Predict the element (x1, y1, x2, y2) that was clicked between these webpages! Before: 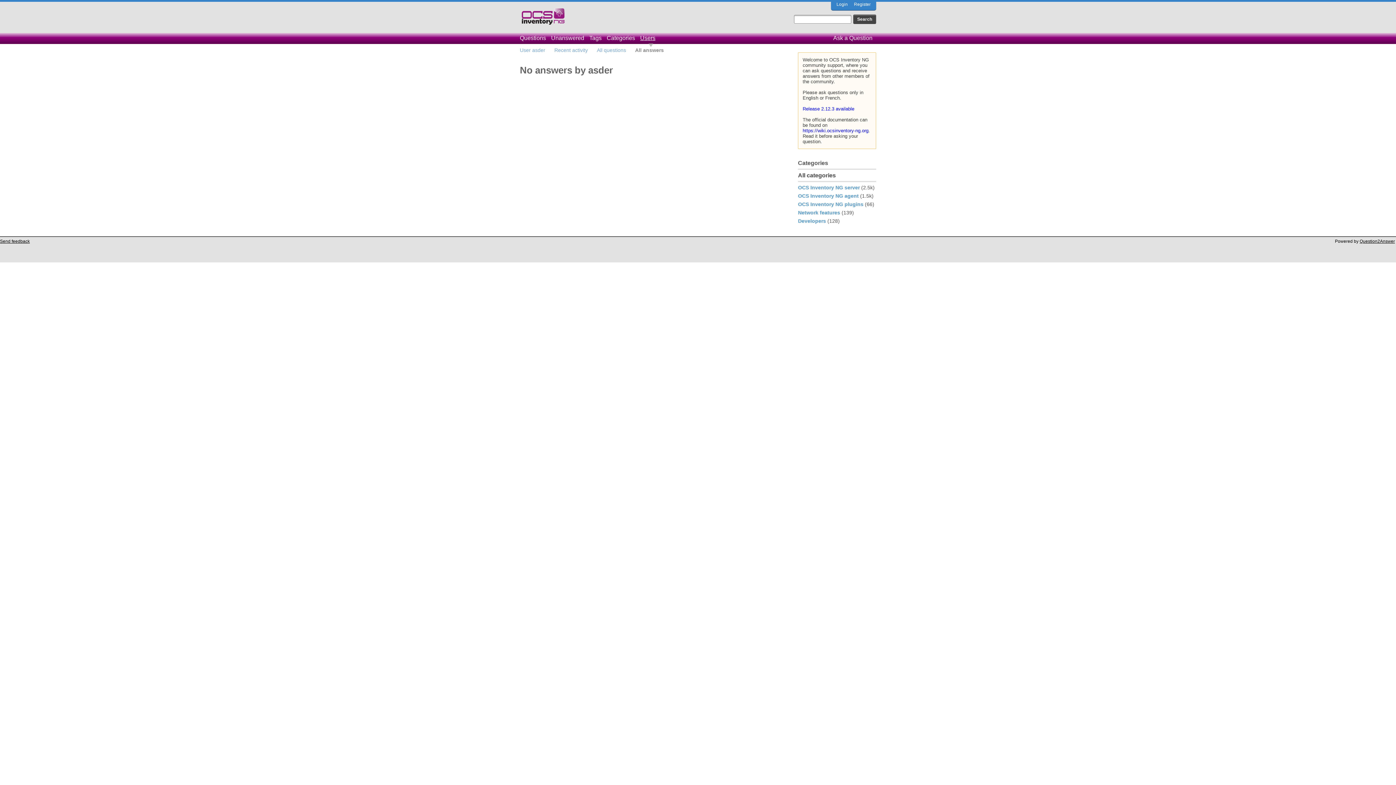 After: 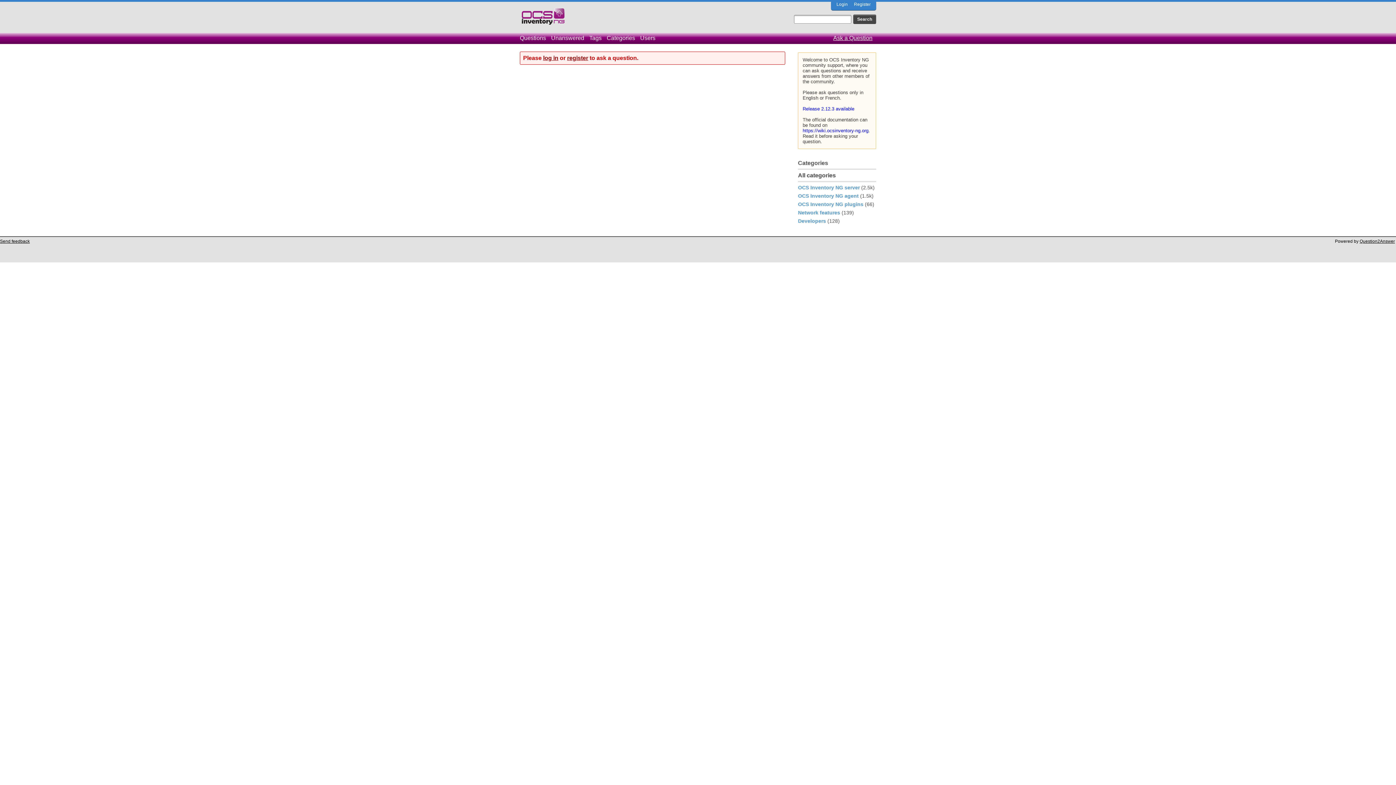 Action: label: Ask a Question bbox: (833, 32, 876, 43)